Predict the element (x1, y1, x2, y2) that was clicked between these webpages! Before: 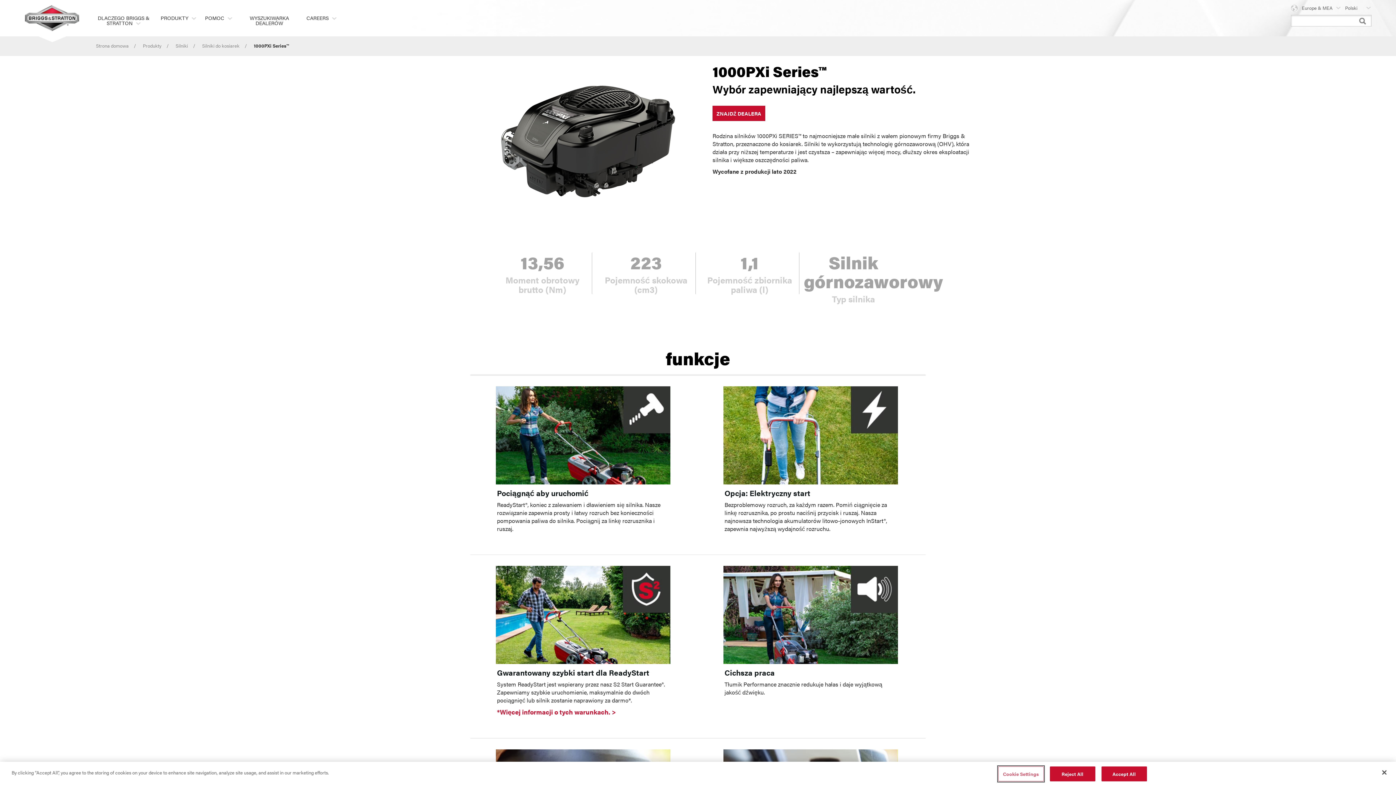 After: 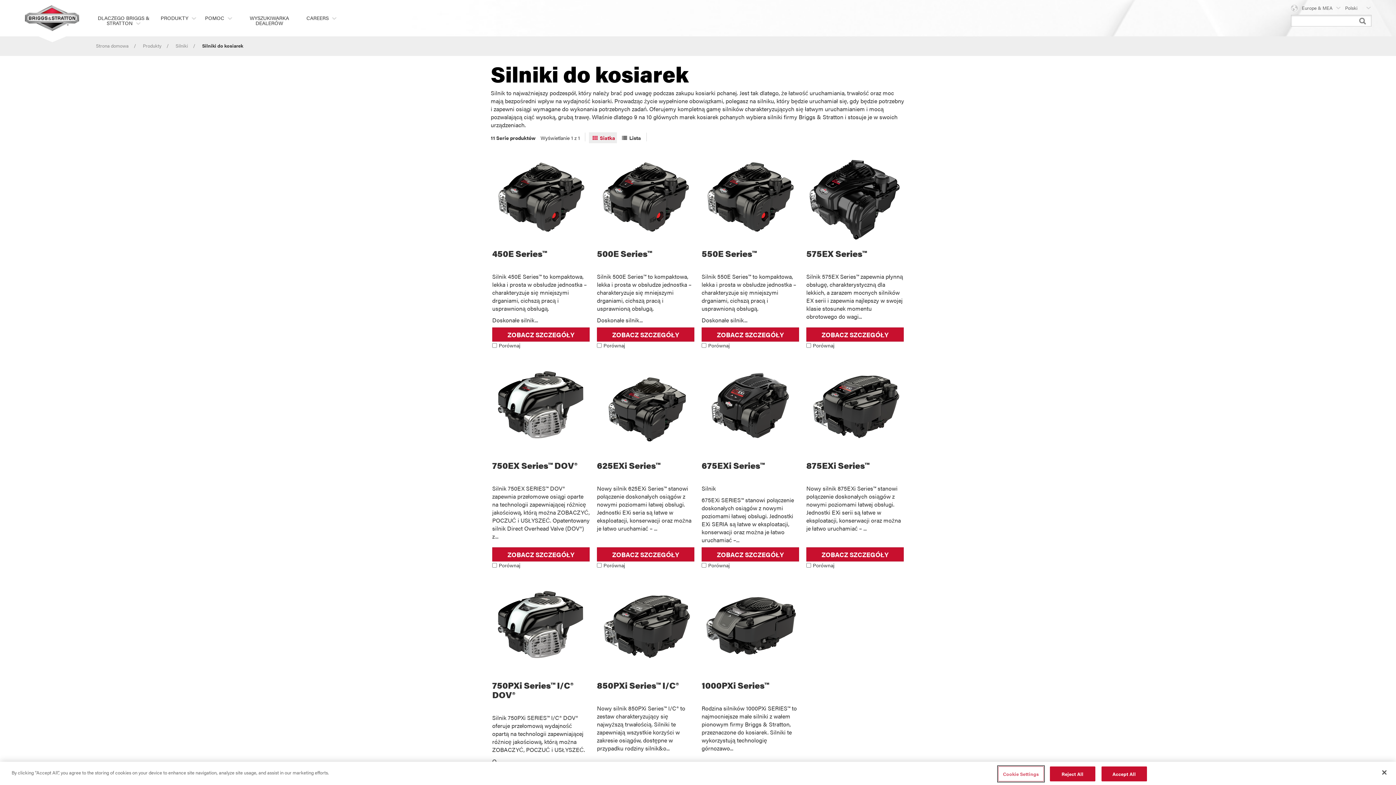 Action: label: Silniki do kosiarek bbox: (202, 42, 239, 49)